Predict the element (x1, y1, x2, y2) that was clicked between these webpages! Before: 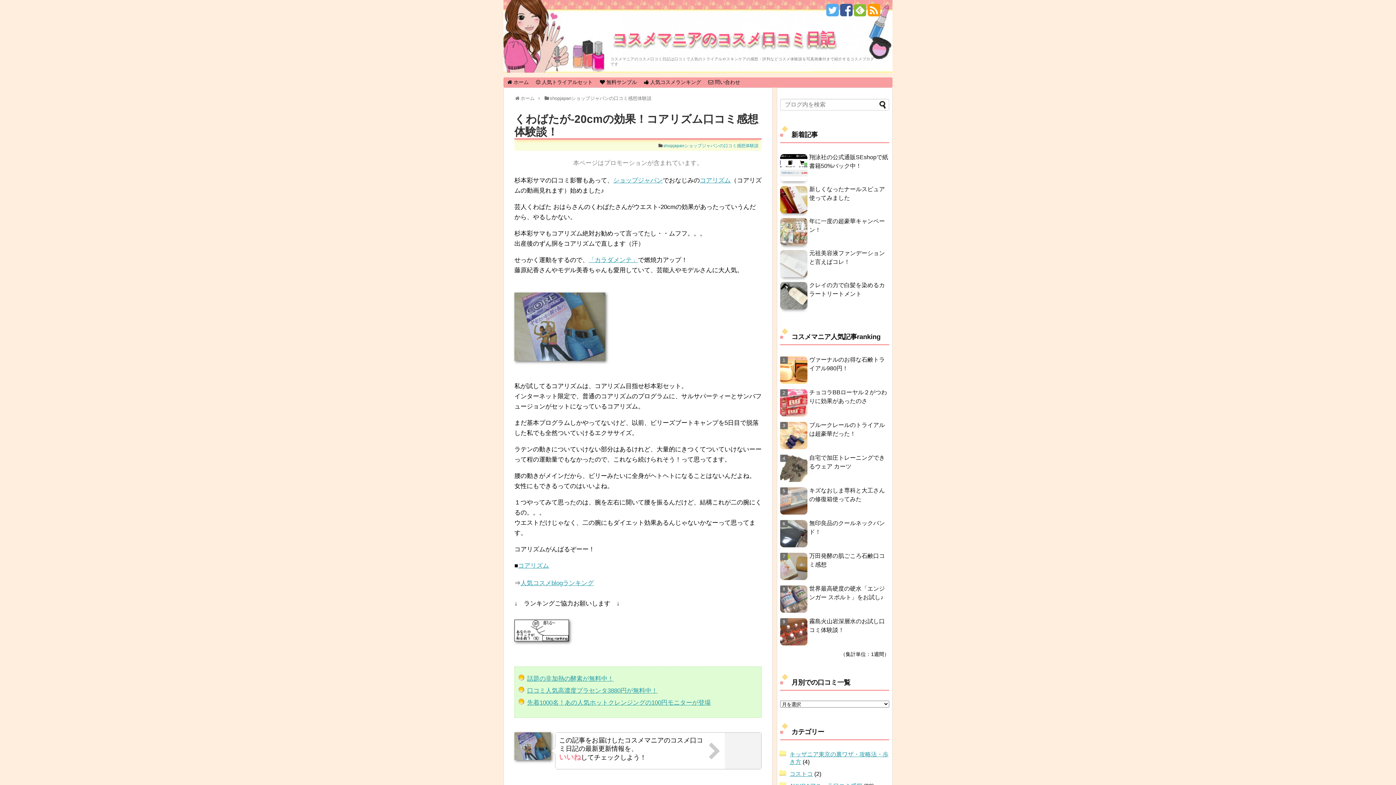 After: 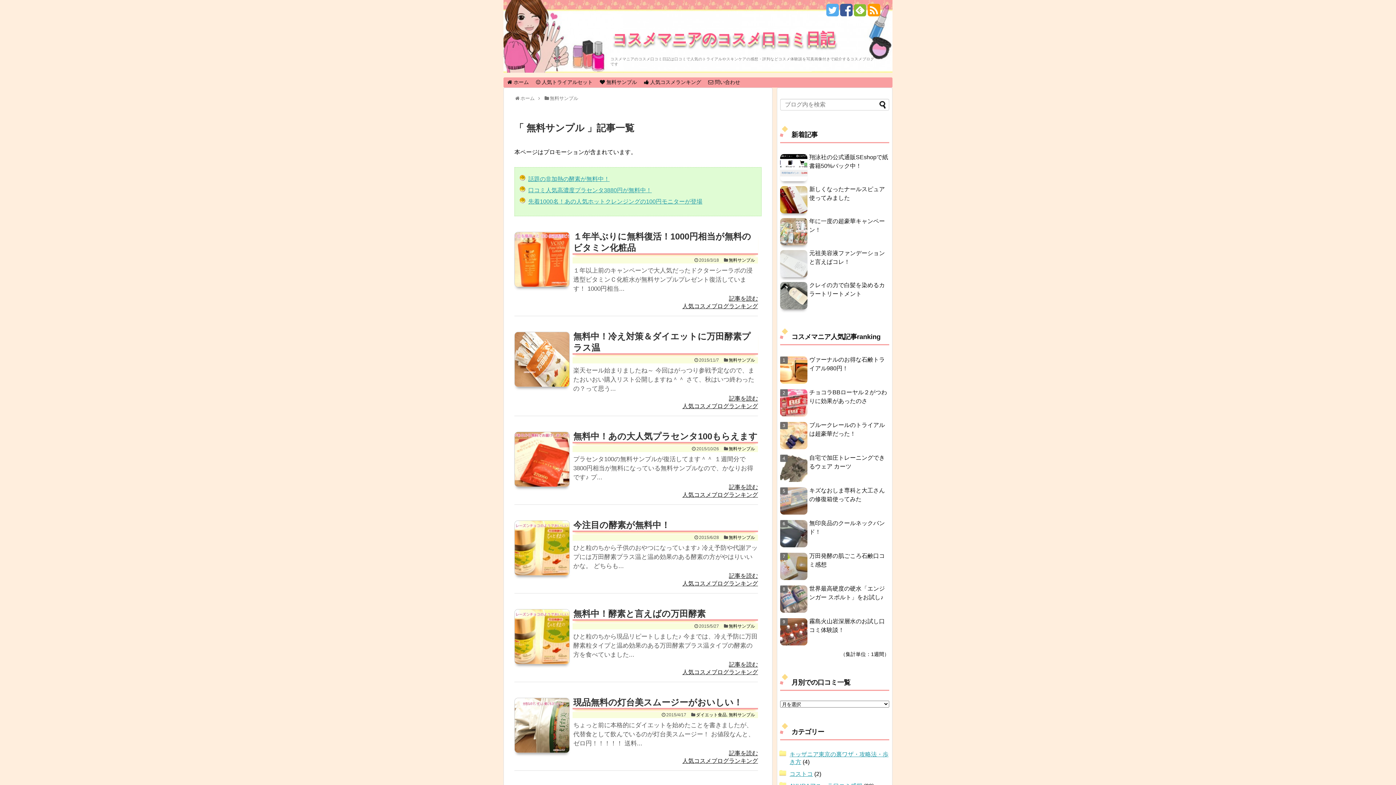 Action: bbox: (596, 77, 640, 87) label:  無料サンプル